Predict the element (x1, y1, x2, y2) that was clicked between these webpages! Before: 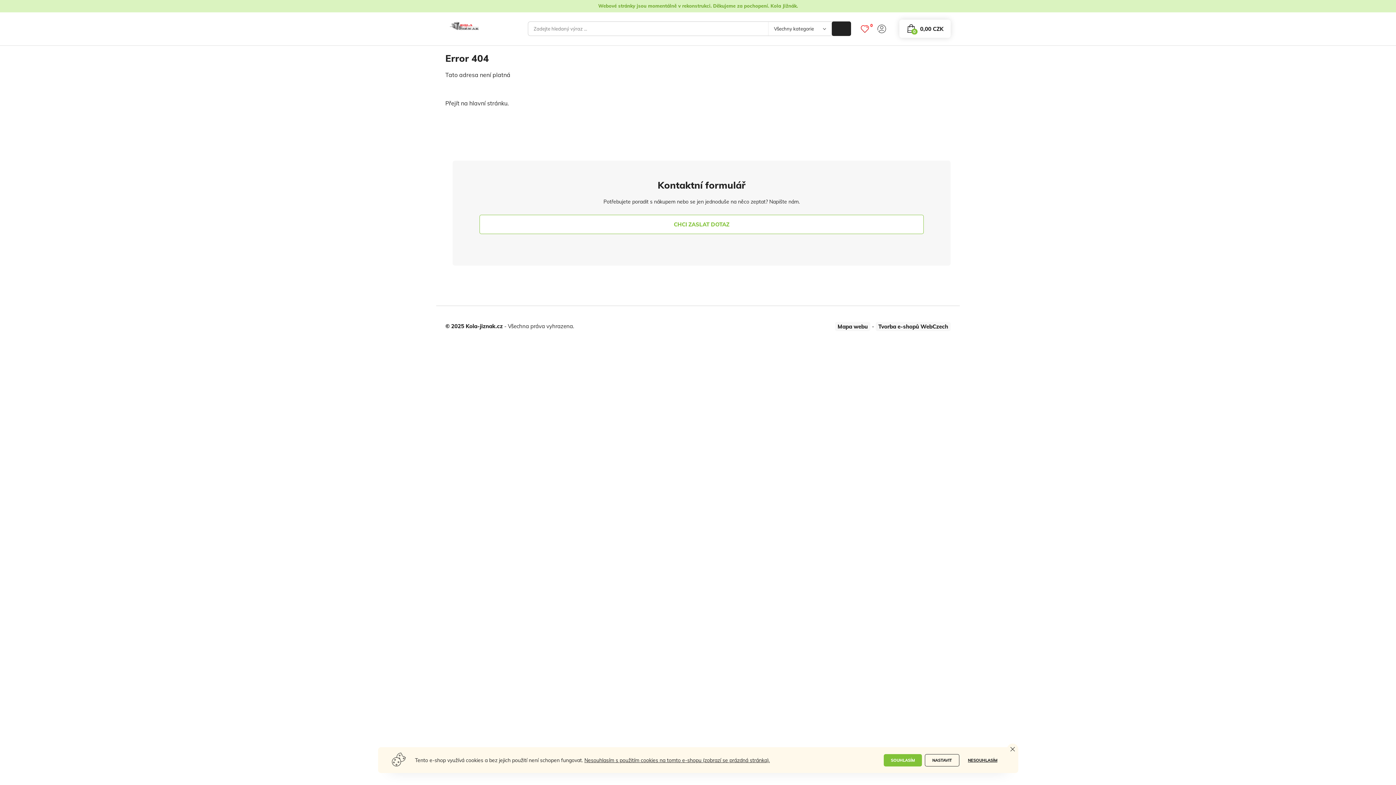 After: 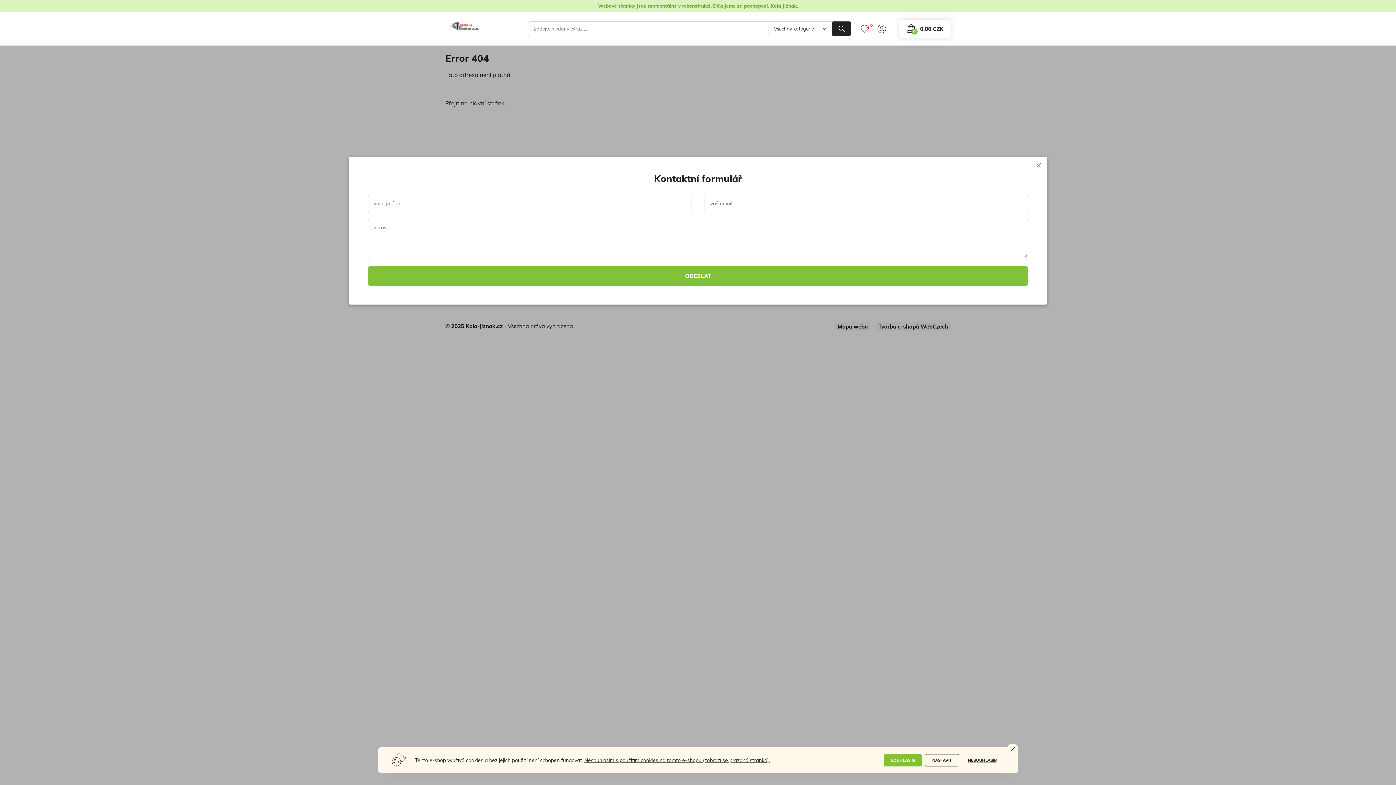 Action: bbox: (479, 214, 924, 234) label: CHCI ZASLAT DOTAZ